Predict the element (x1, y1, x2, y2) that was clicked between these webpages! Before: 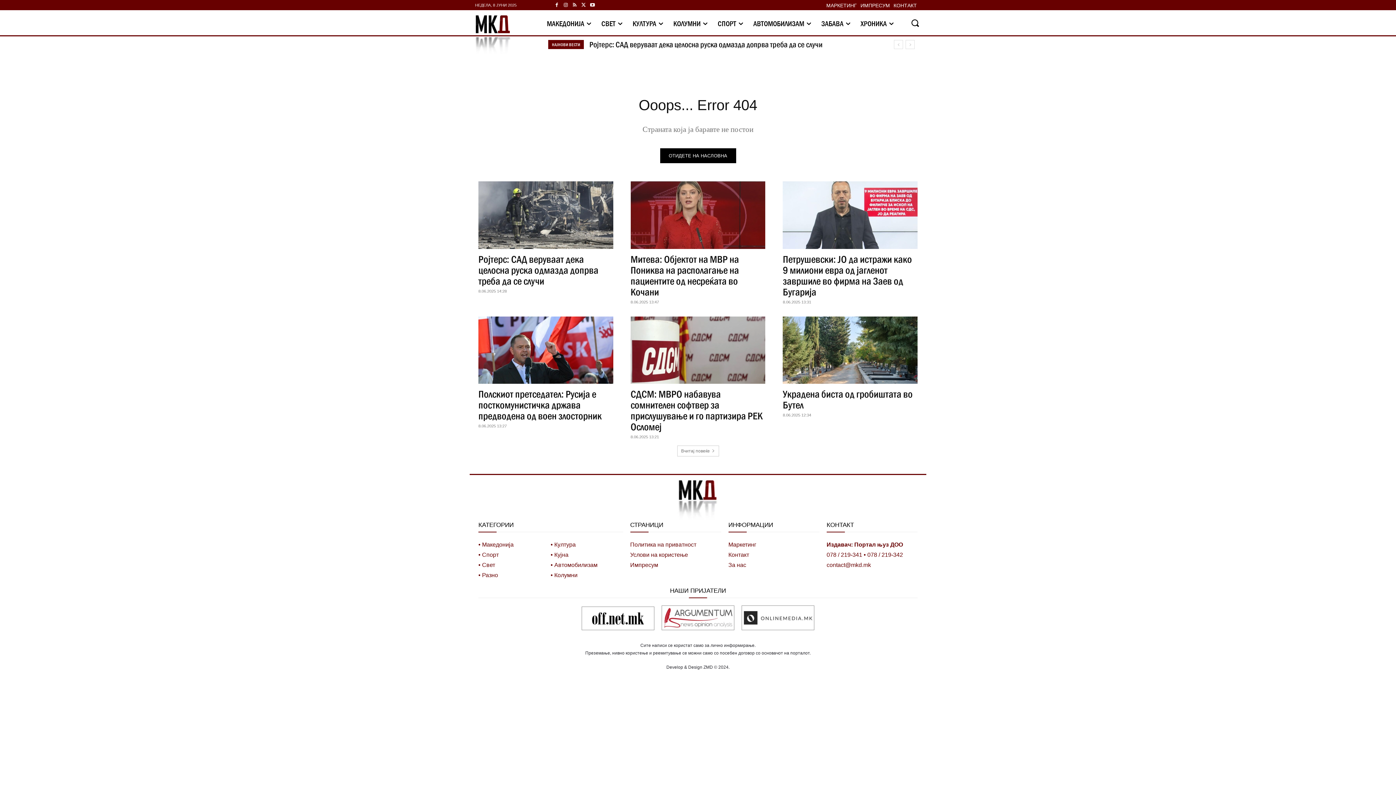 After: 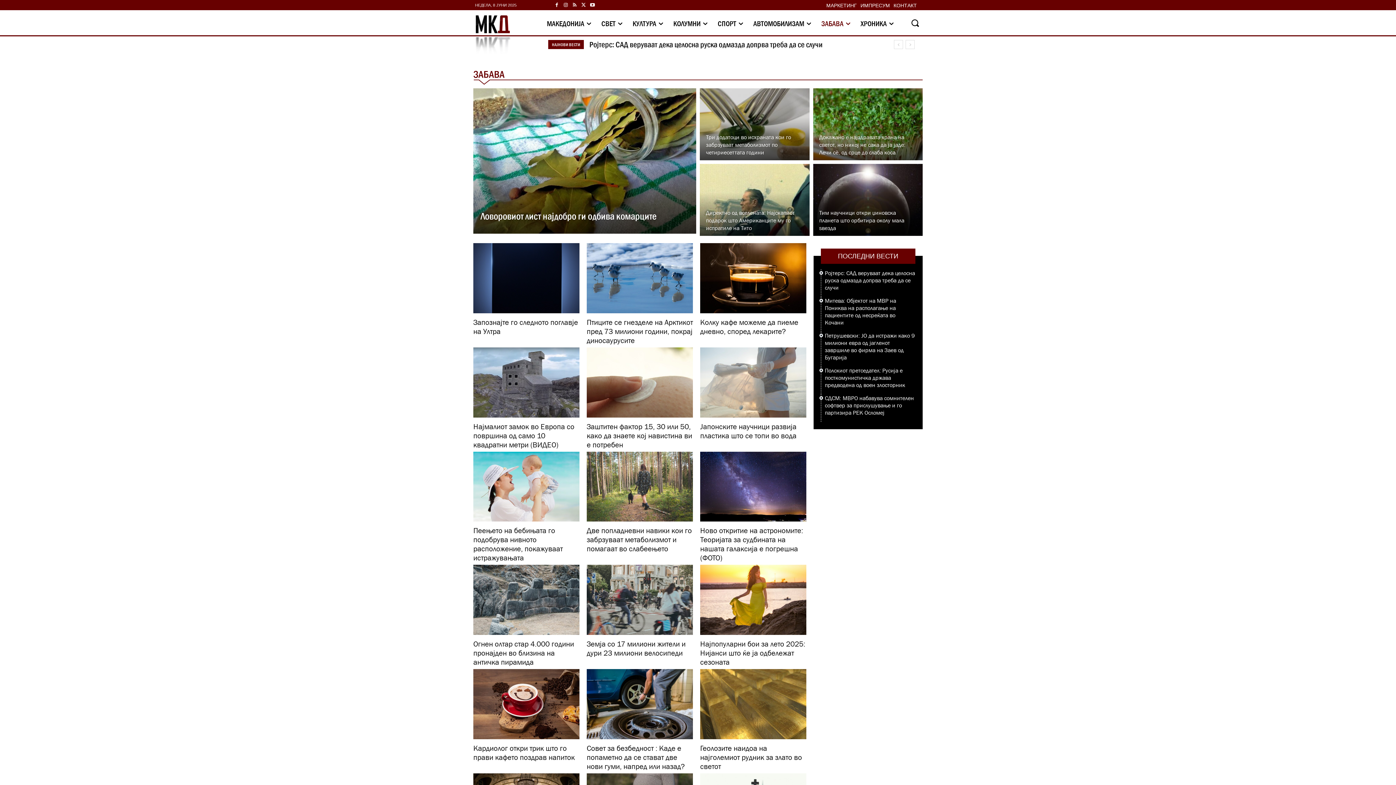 Action: label: • Разно bbox: (478, 572, 498, 578)